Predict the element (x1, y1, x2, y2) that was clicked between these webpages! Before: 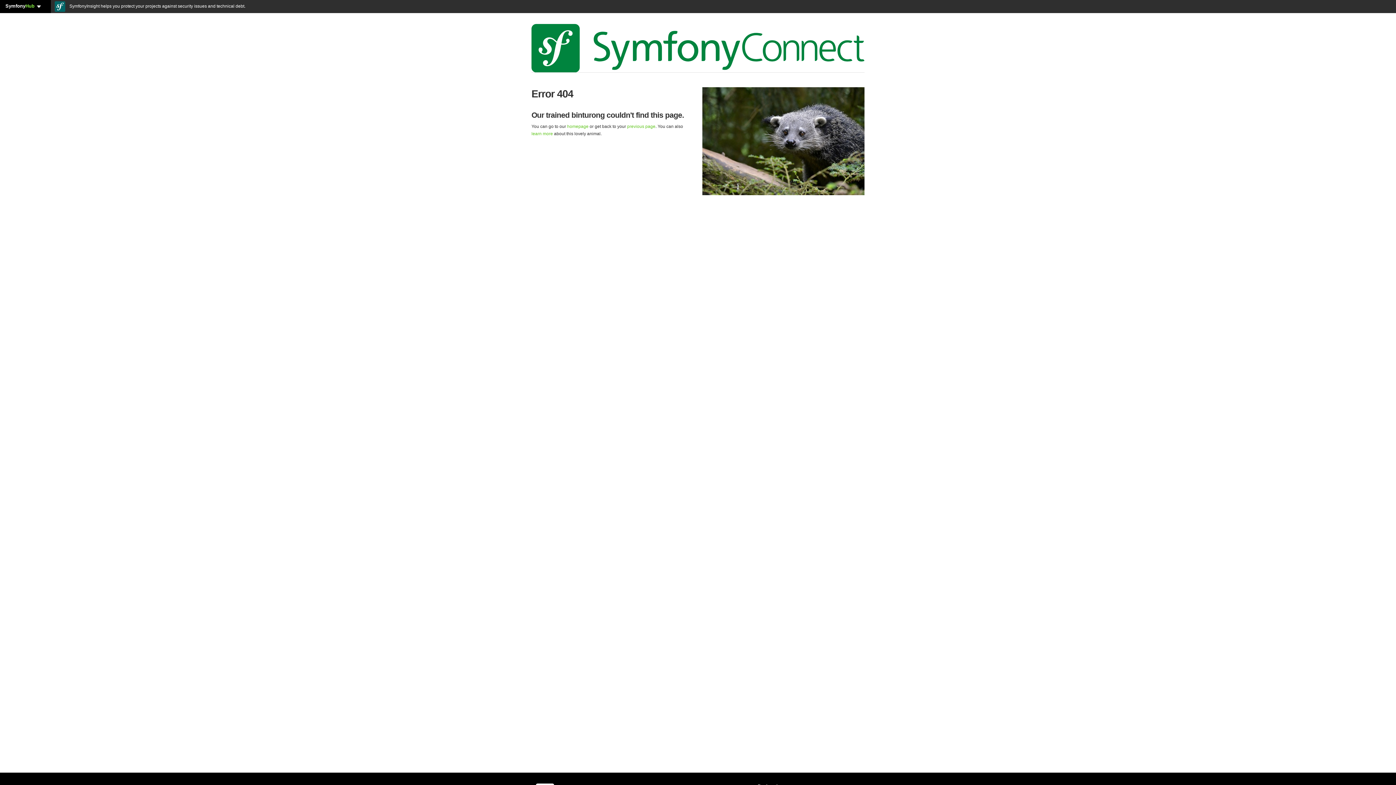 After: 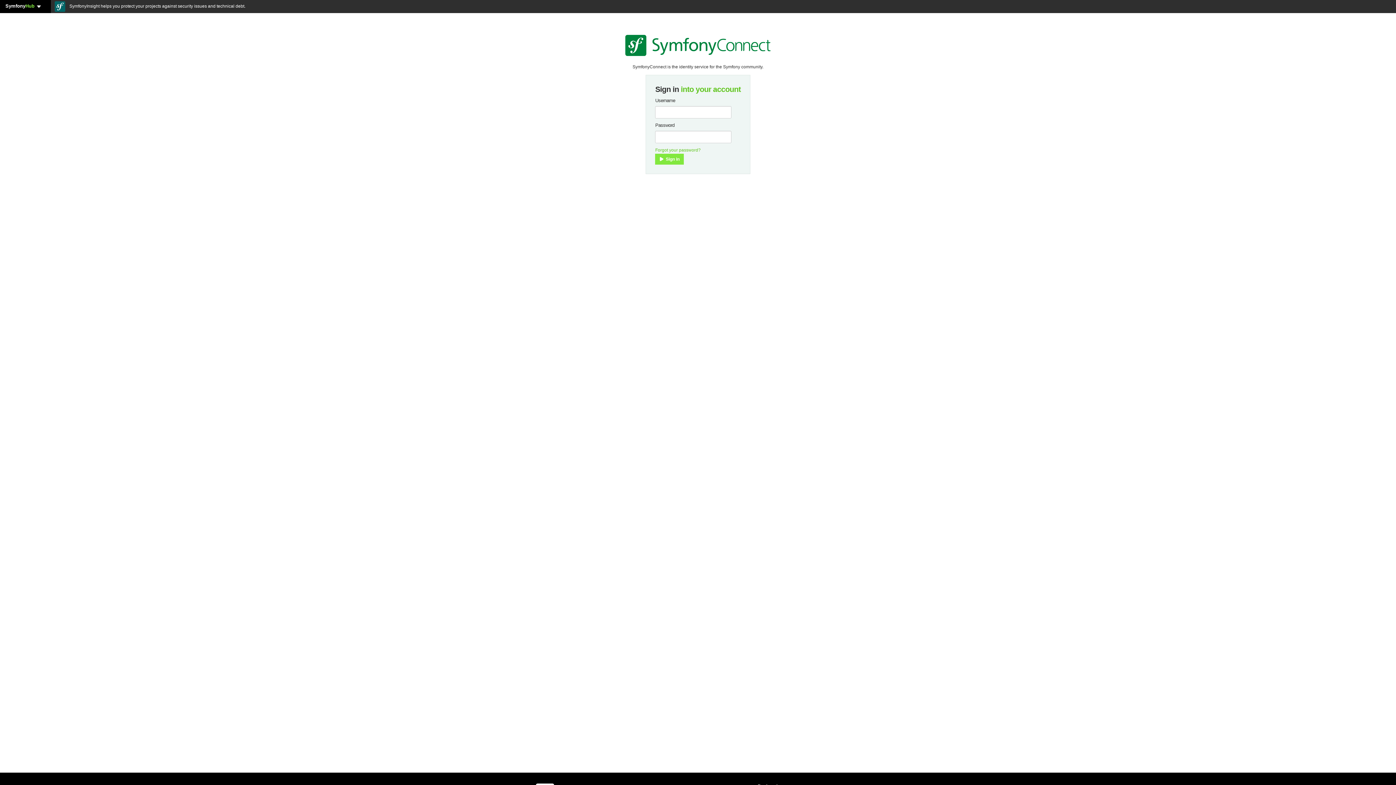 Action: bbox: (531, 45, 864, 50)